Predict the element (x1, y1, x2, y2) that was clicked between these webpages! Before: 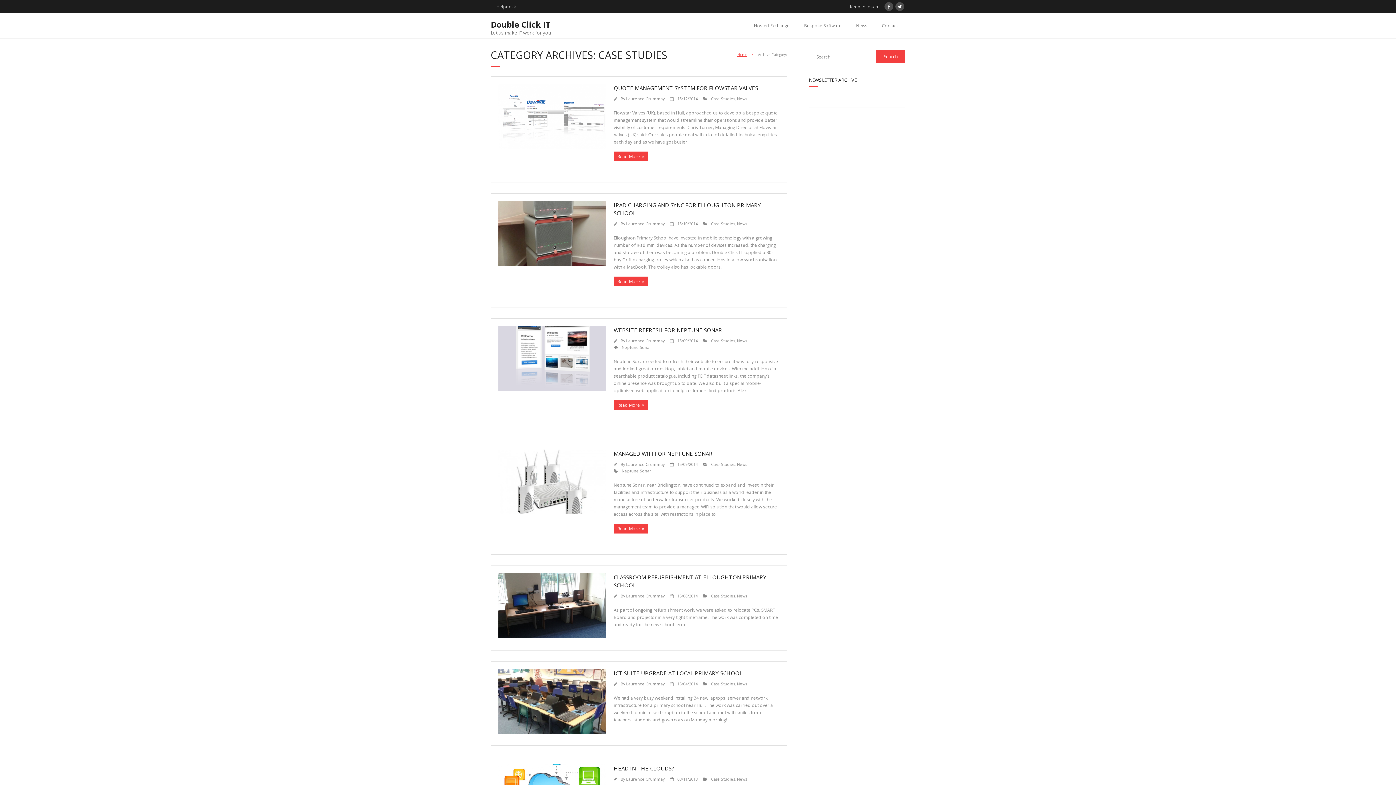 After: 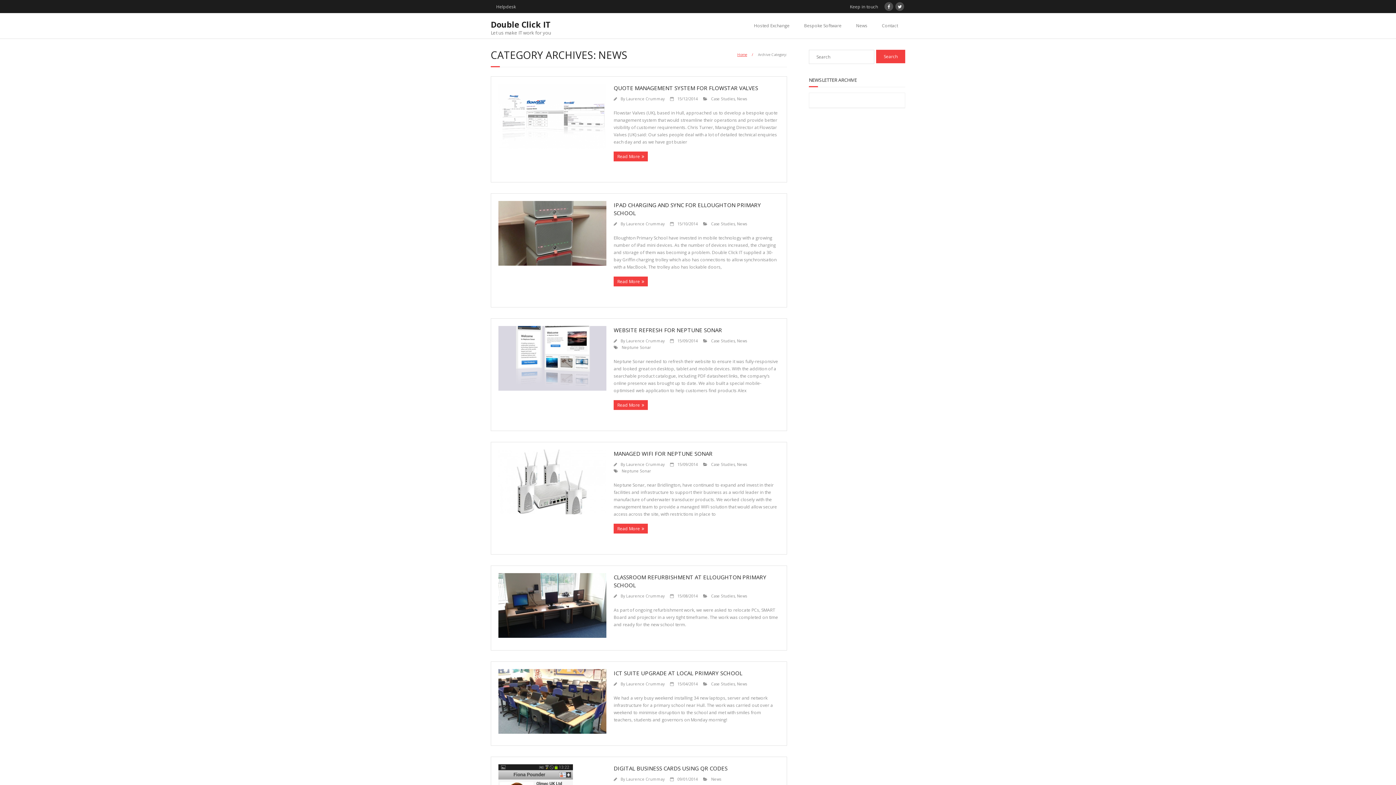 Action: label: News bbox: (737, 338, 746, 343)